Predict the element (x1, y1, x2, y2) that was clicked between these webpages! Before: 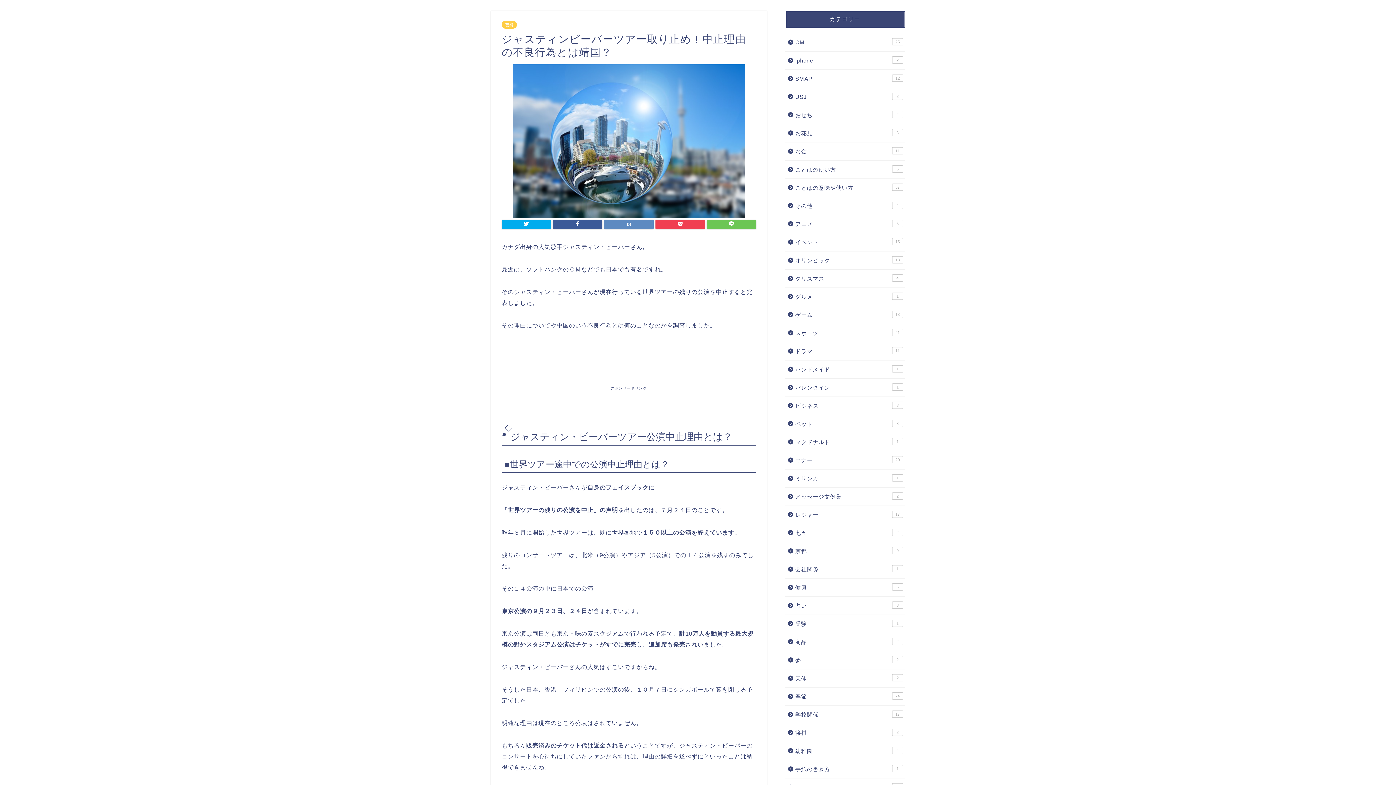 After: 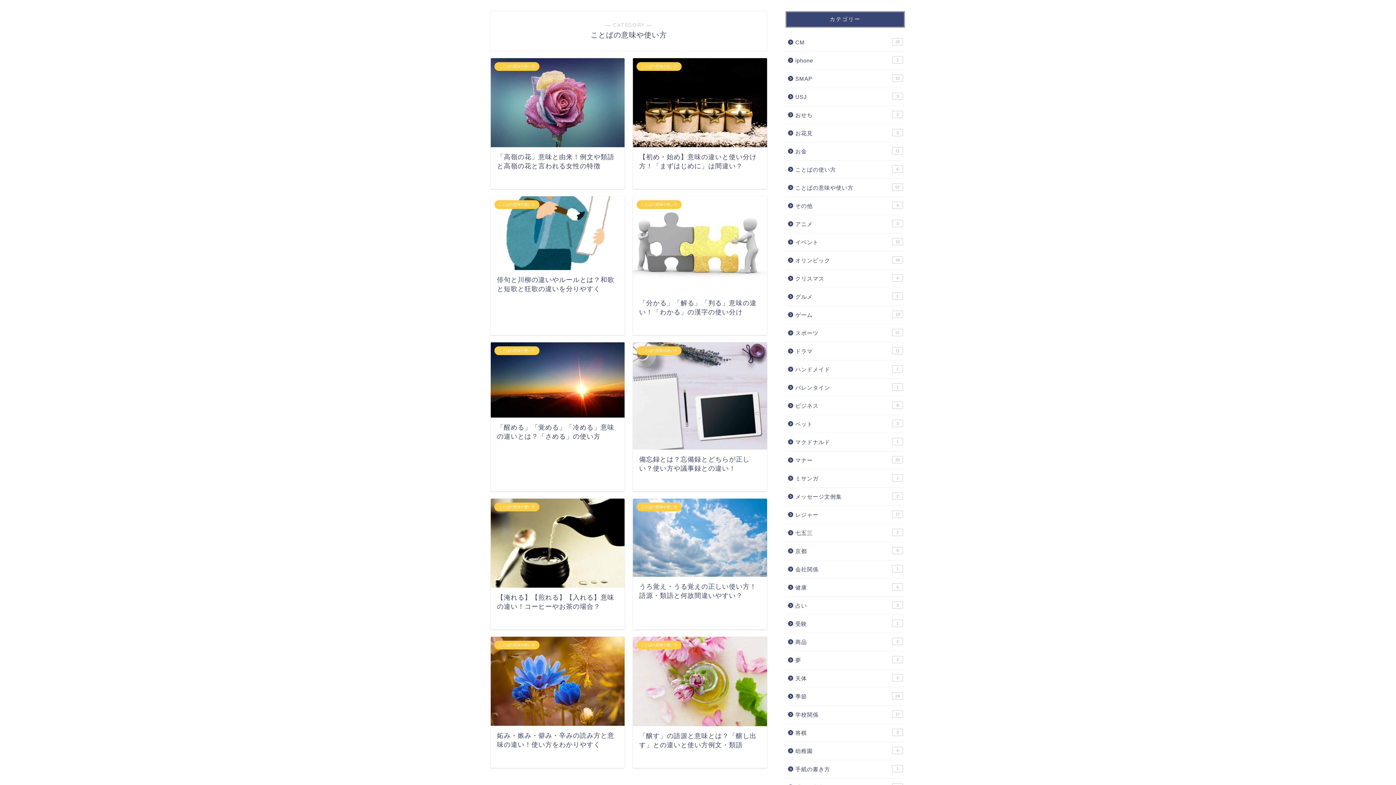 Action: bbox: (785, 178, 904, 196) label: ことばの意味や使い方
57